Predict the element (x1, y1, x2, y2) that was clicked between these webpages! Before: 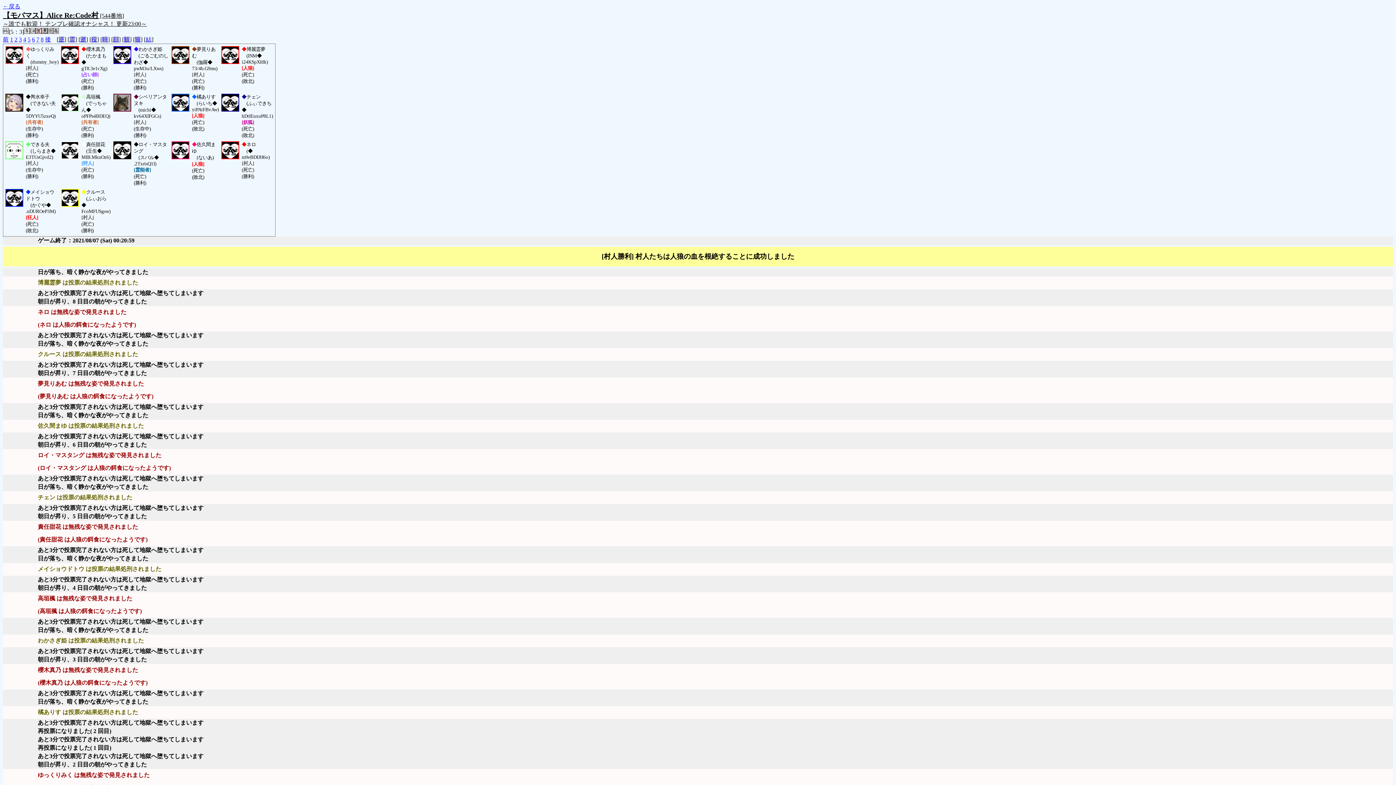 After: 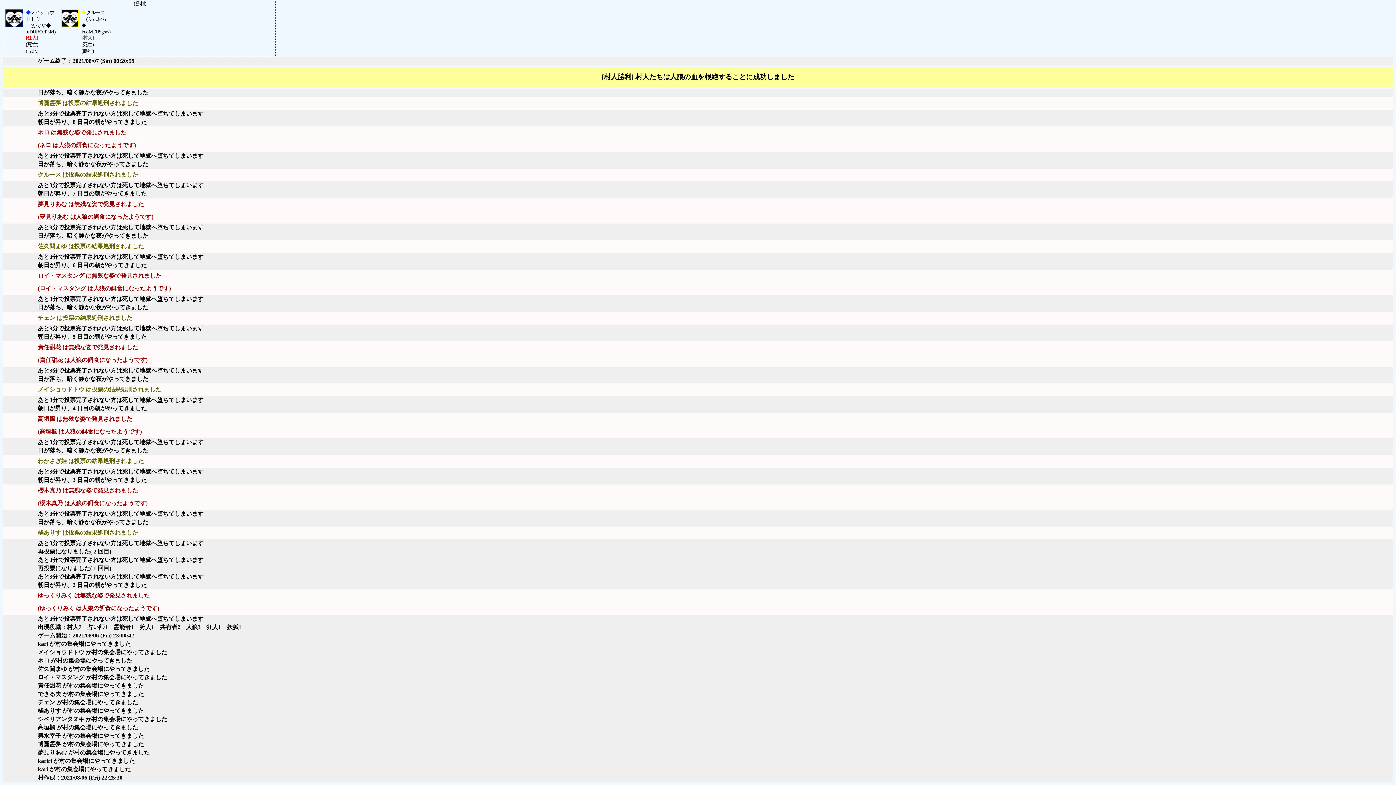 Action: bbox: (36, 36, 39, 42) label: 7